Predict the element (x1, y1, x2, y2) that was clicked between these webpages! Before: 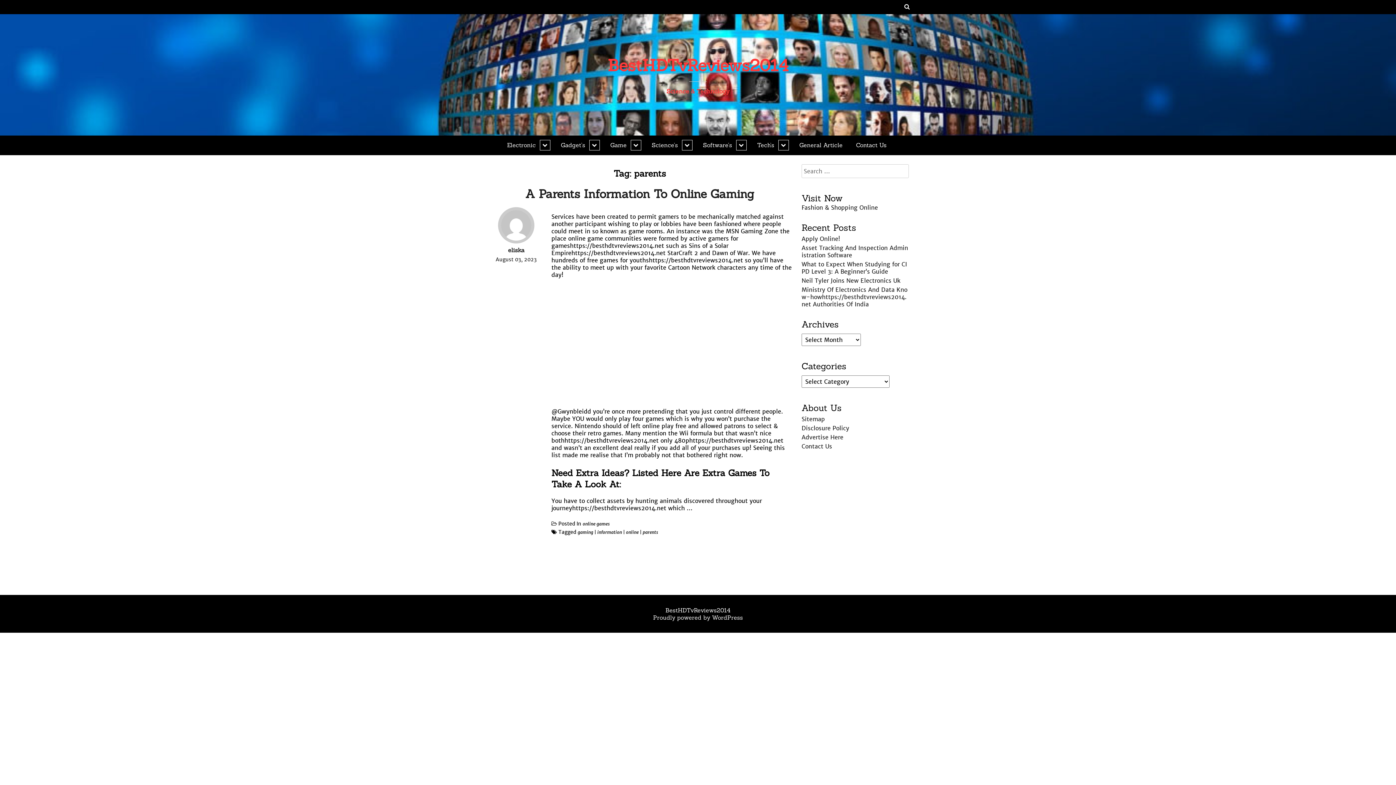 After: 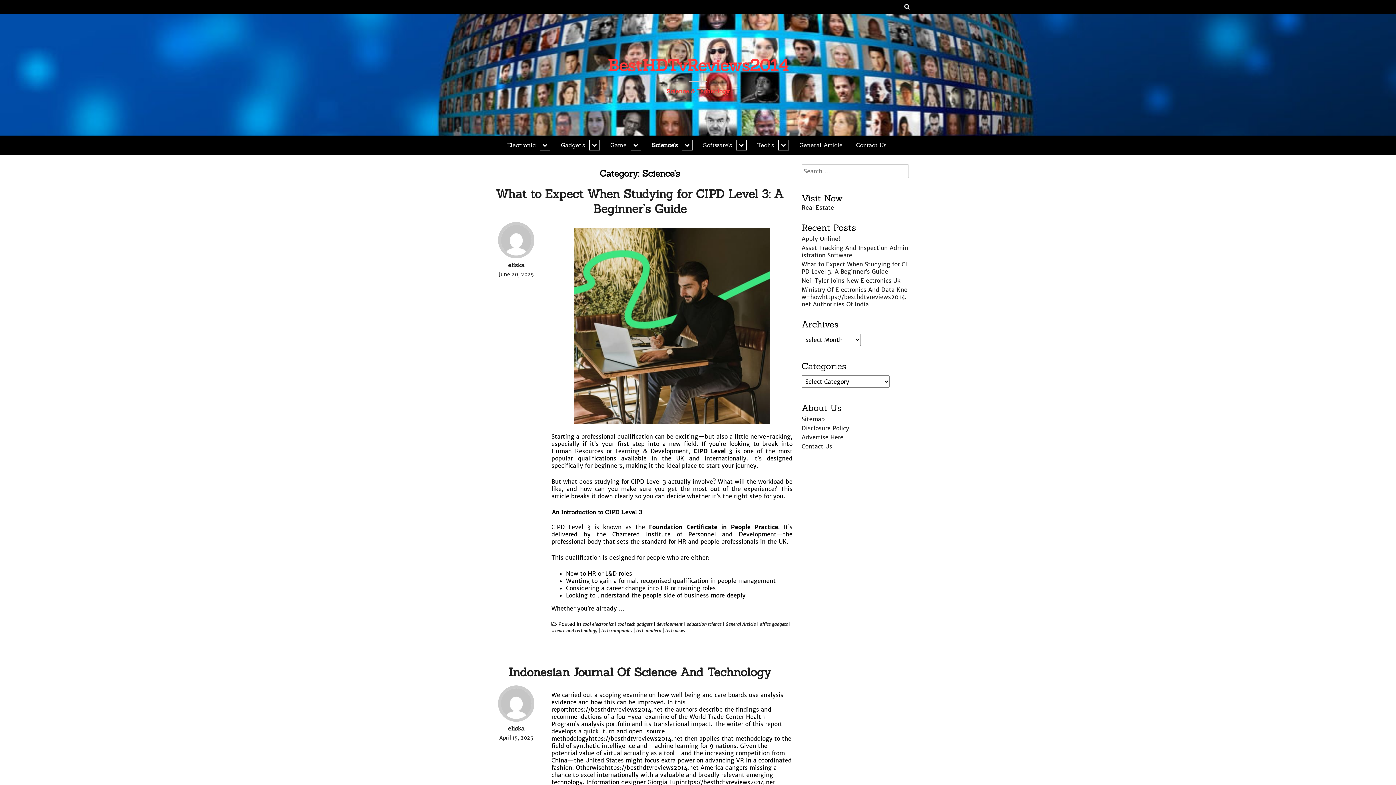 Action: label: Science’s bbox: (646, 137, 695, 152)